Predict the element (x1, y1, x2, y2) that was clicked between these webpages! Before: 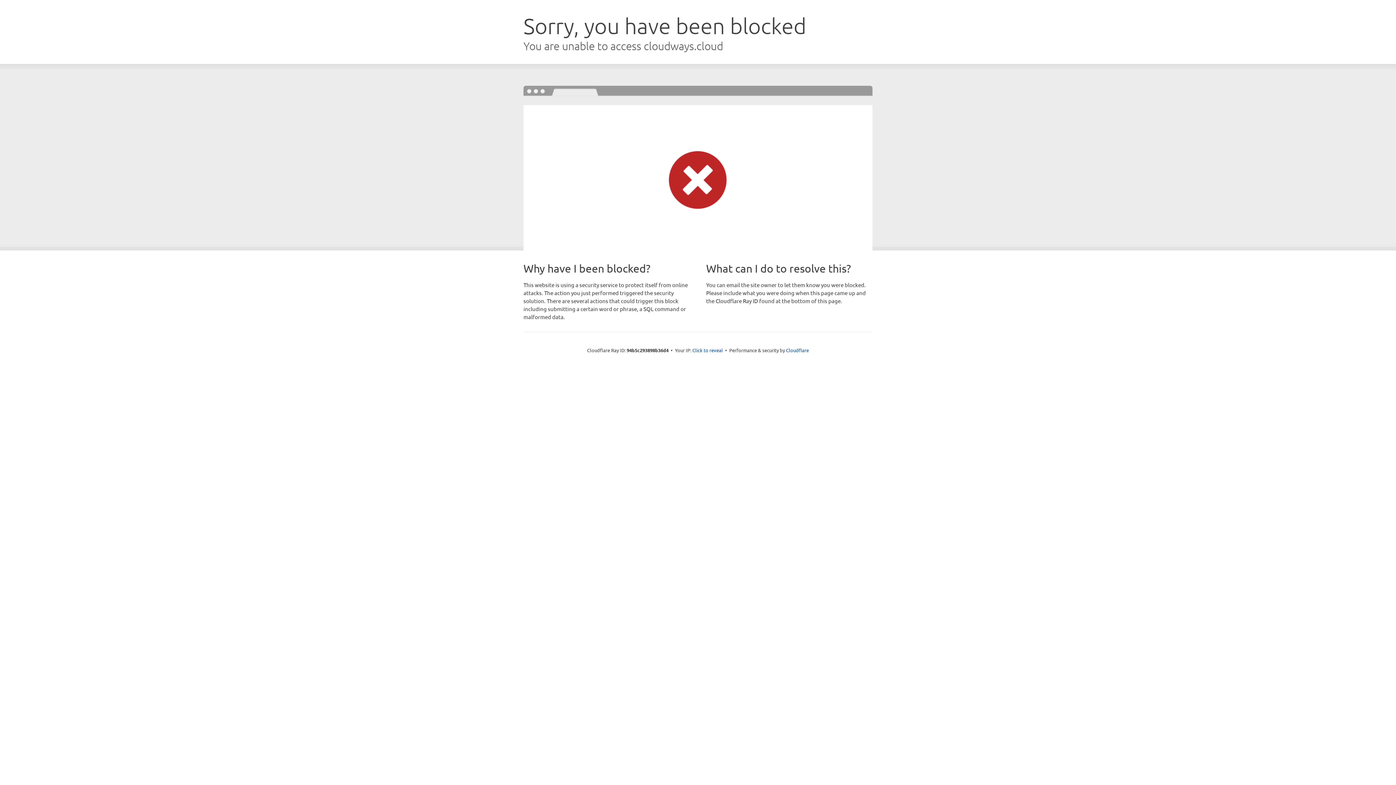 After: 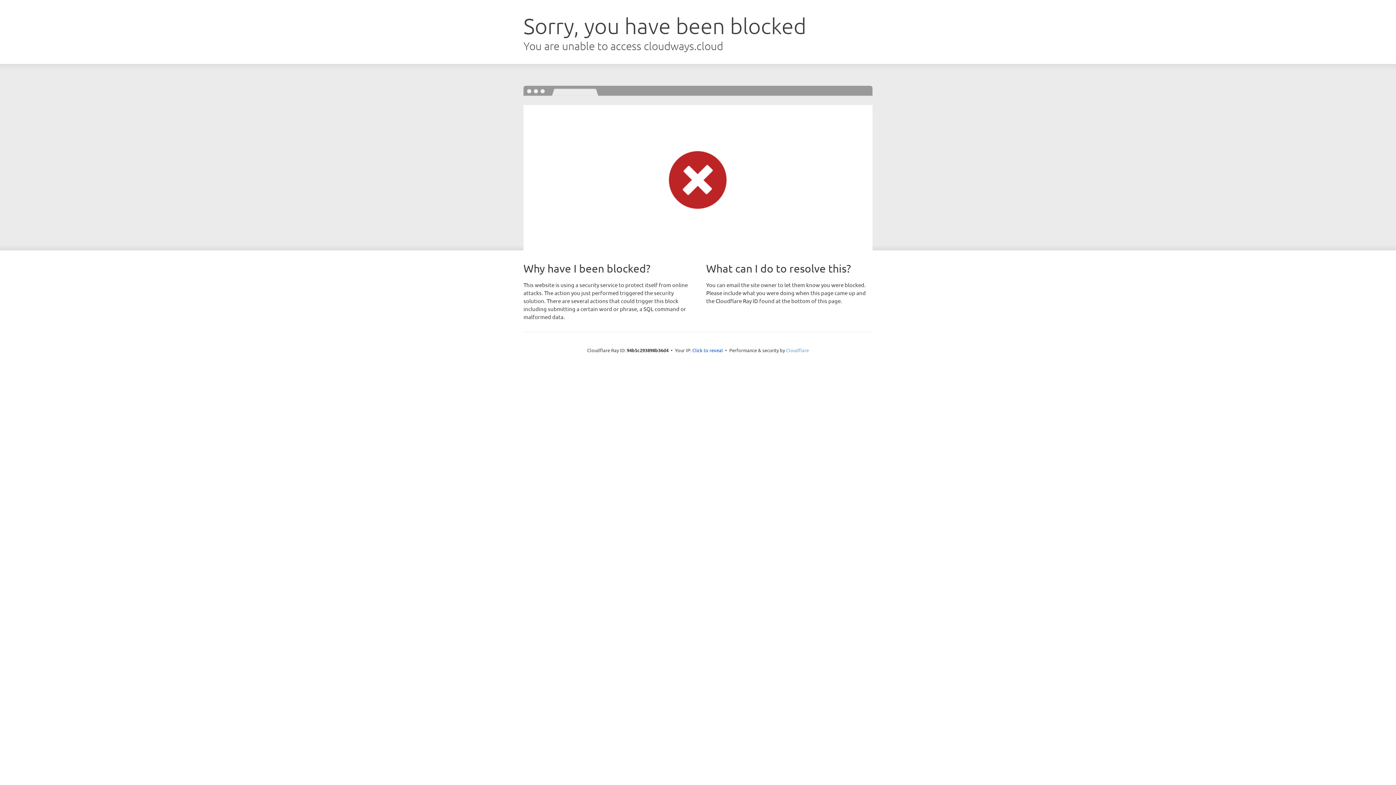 Action: bbox: (786, 347, 809, 353) label: Cloudflare